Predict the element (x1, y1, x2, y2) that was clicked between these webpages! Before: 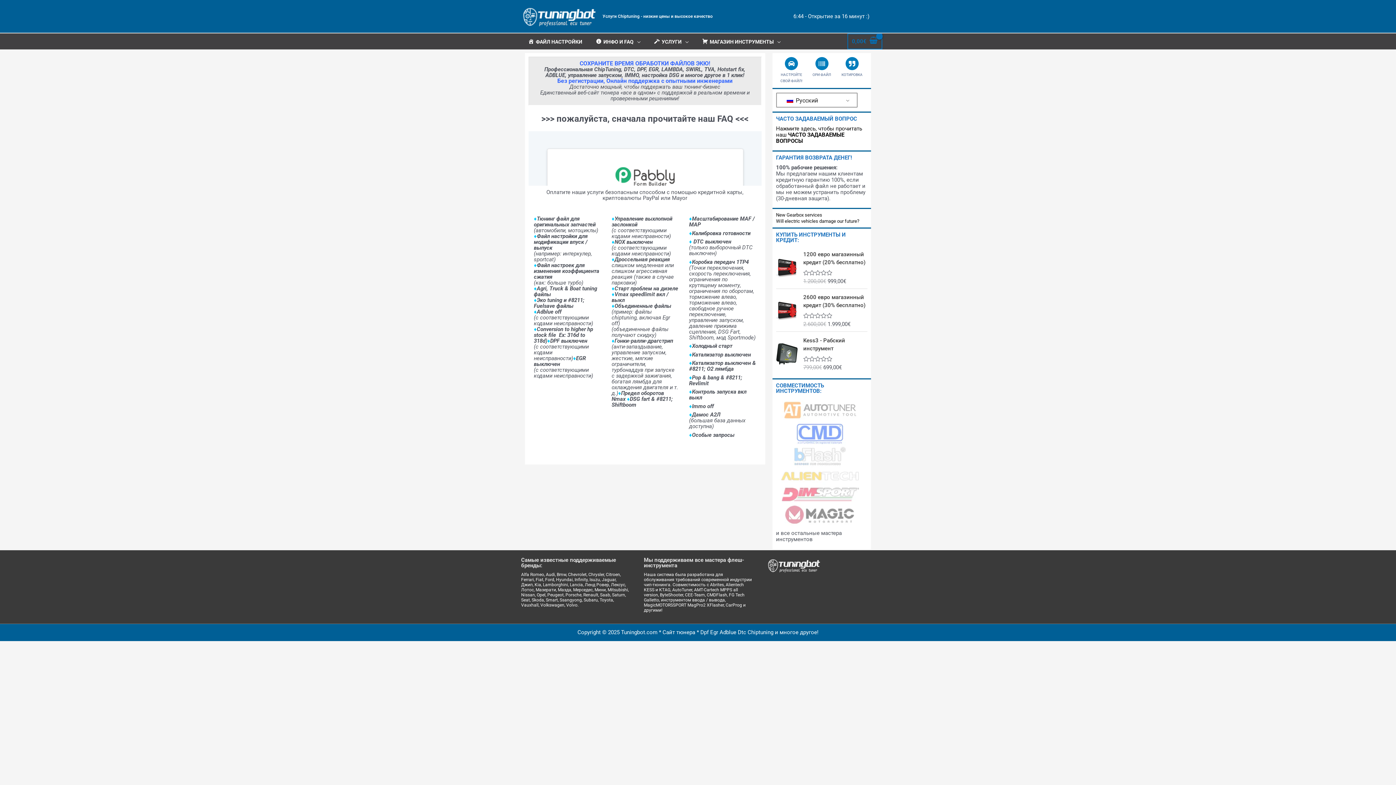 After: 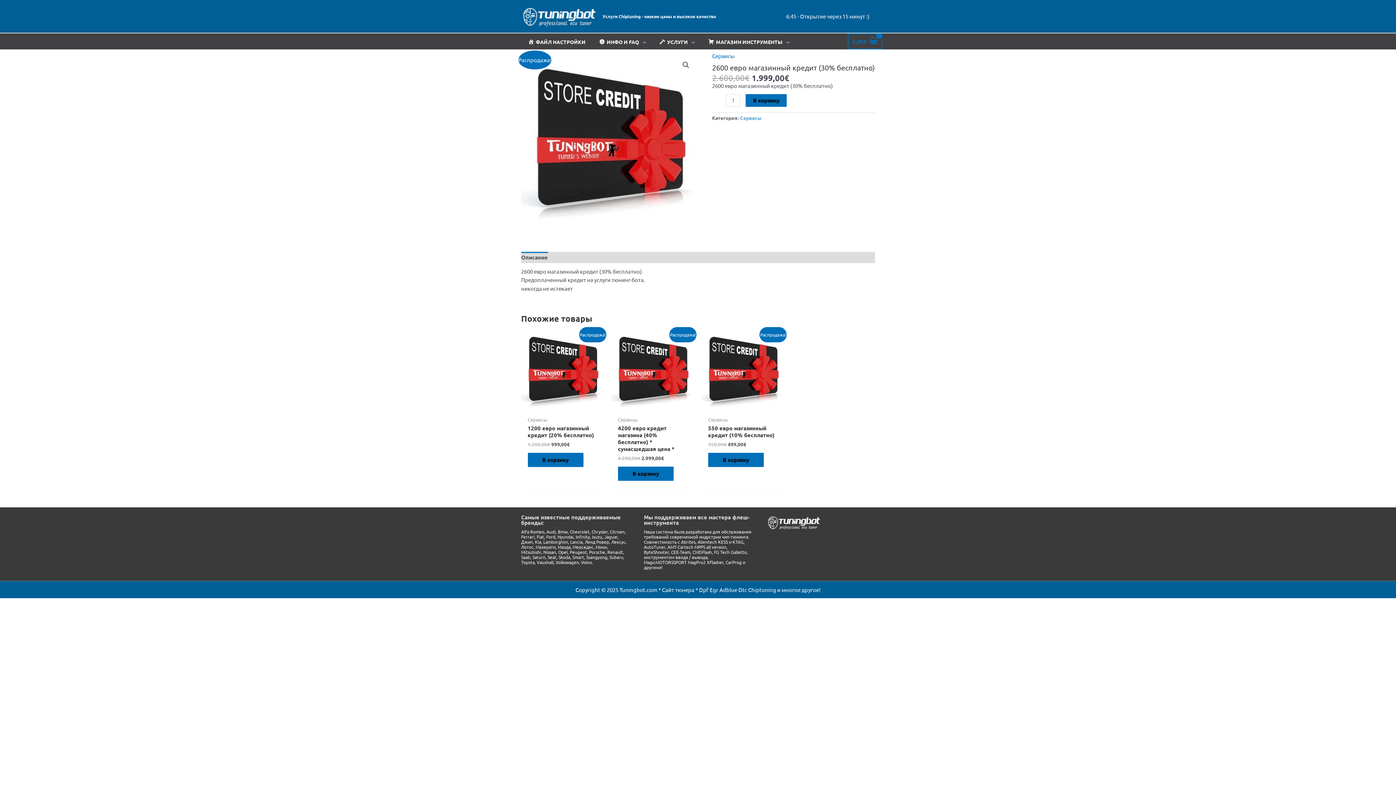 Action: bbox: (803, 293, 867, 309) label: 2600 евро магазинный кредит (30% бесплатно)